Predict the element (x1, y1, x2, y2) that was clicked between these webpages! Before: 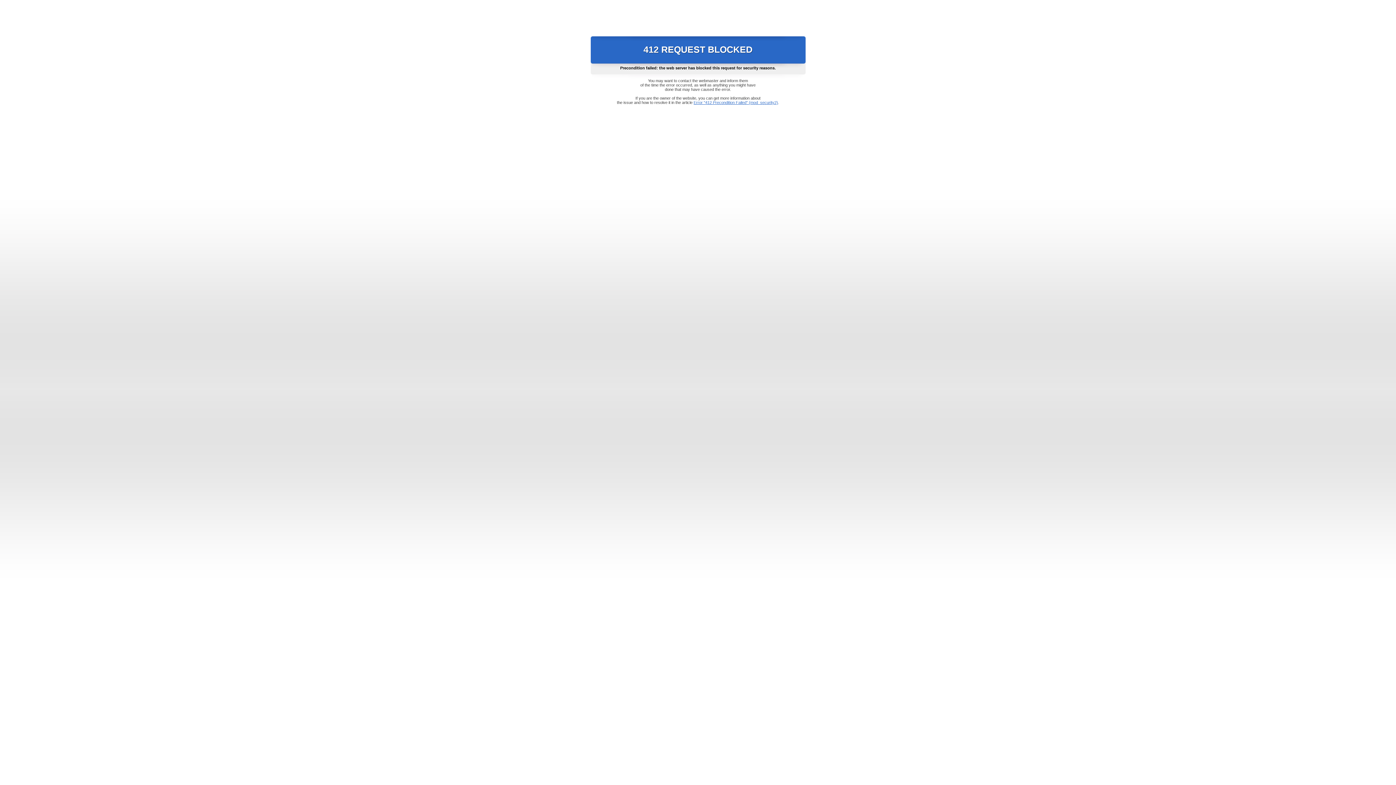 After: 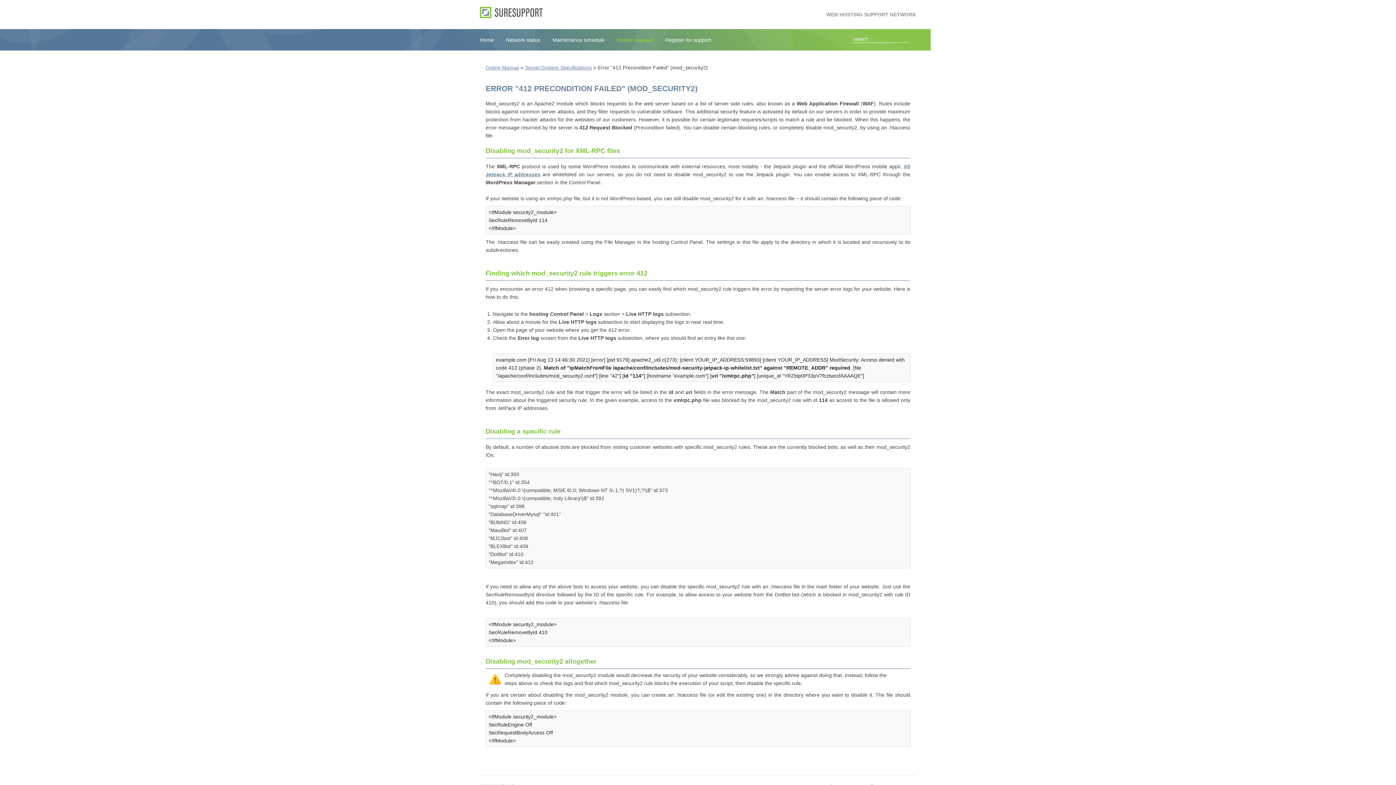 Action: label: Error "412 Precondition Failed" (mod_security2) bbox: (693, 100, 778, 104)